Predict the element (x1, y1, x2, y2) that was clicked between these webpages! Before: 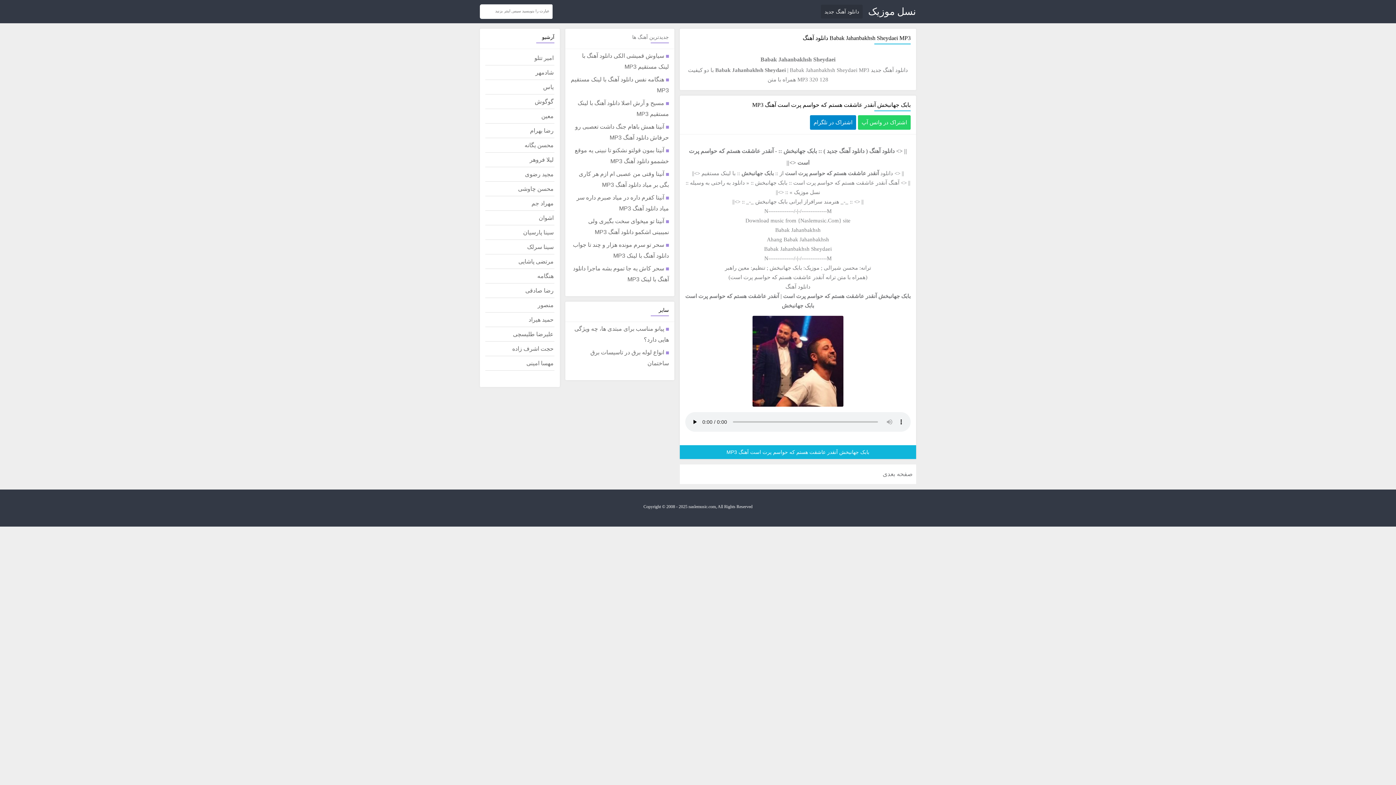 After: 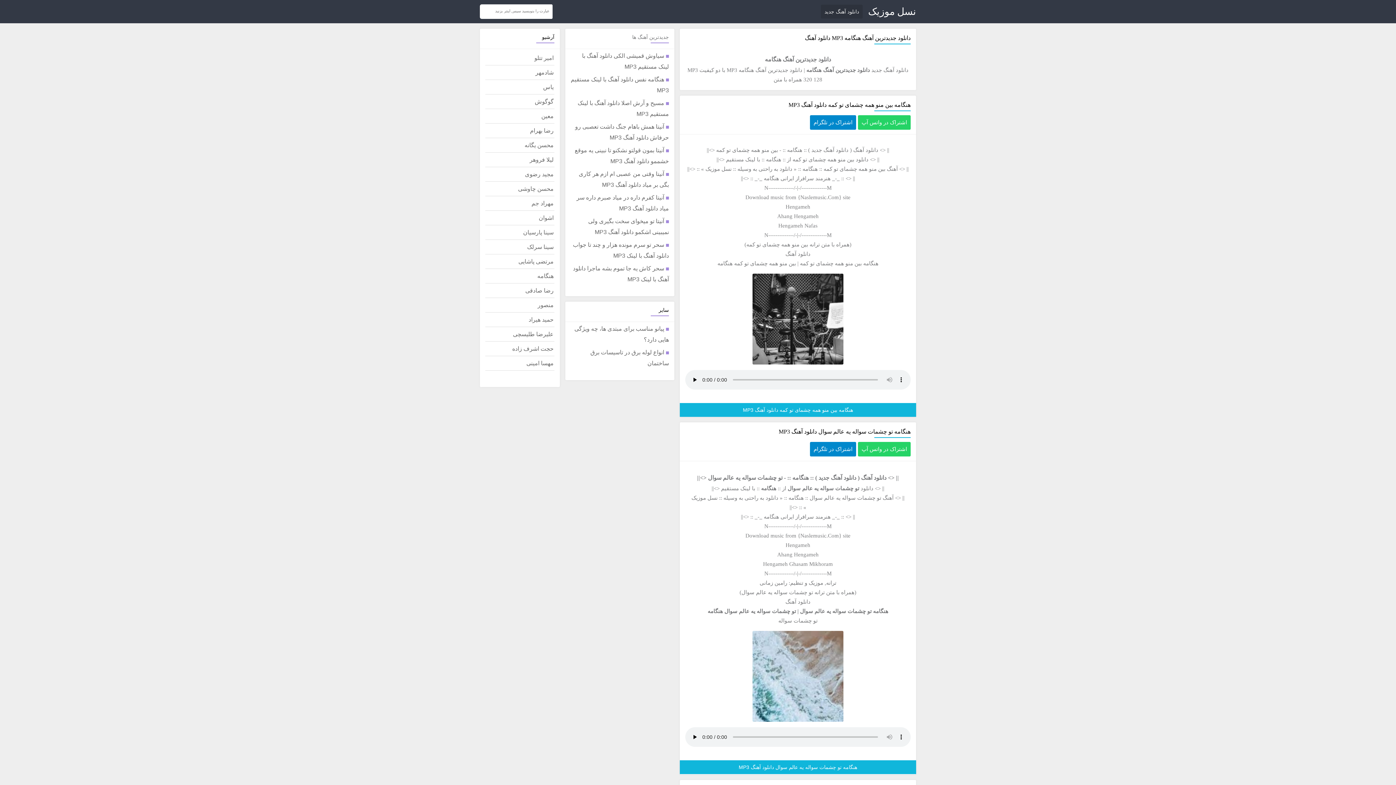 Action: label: هنگامه bbox: (485, 269, 554, 283)